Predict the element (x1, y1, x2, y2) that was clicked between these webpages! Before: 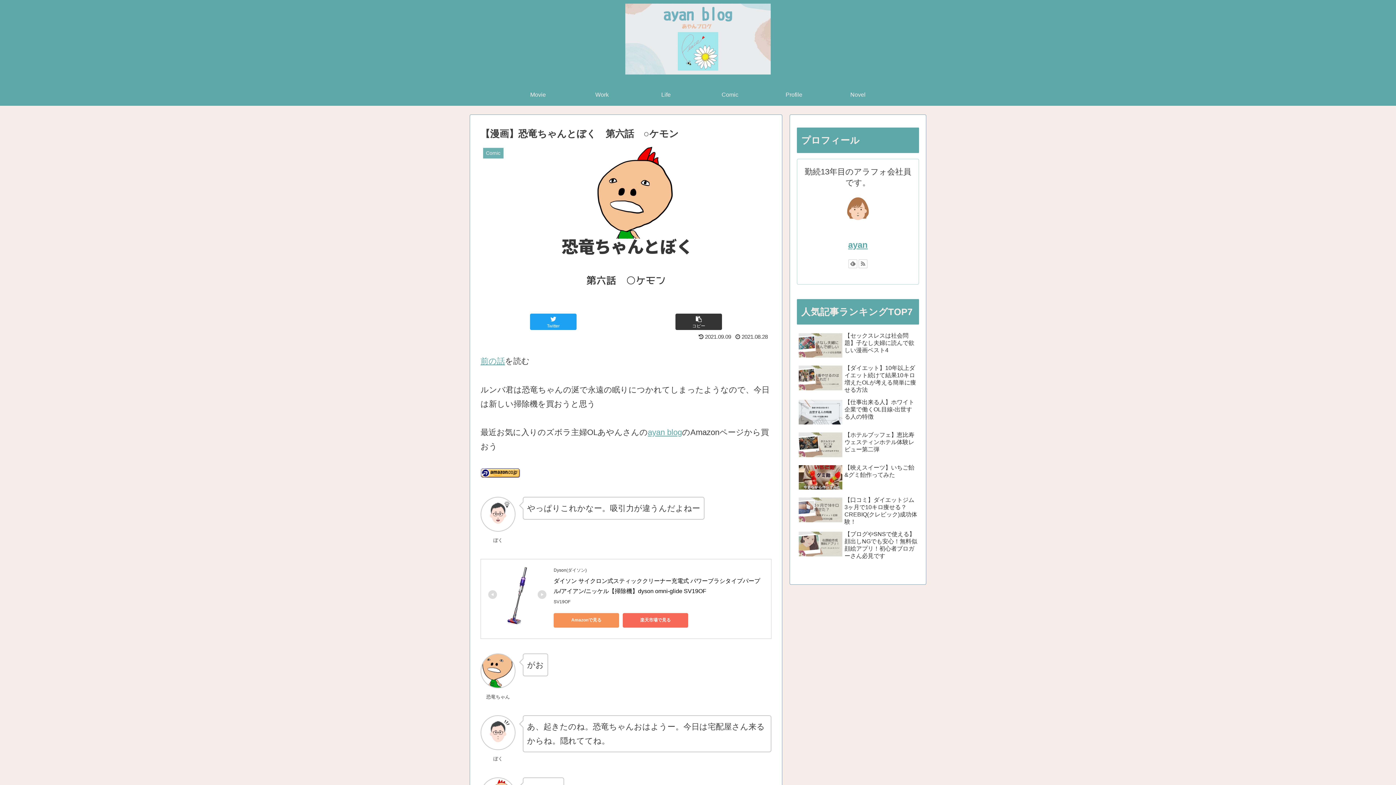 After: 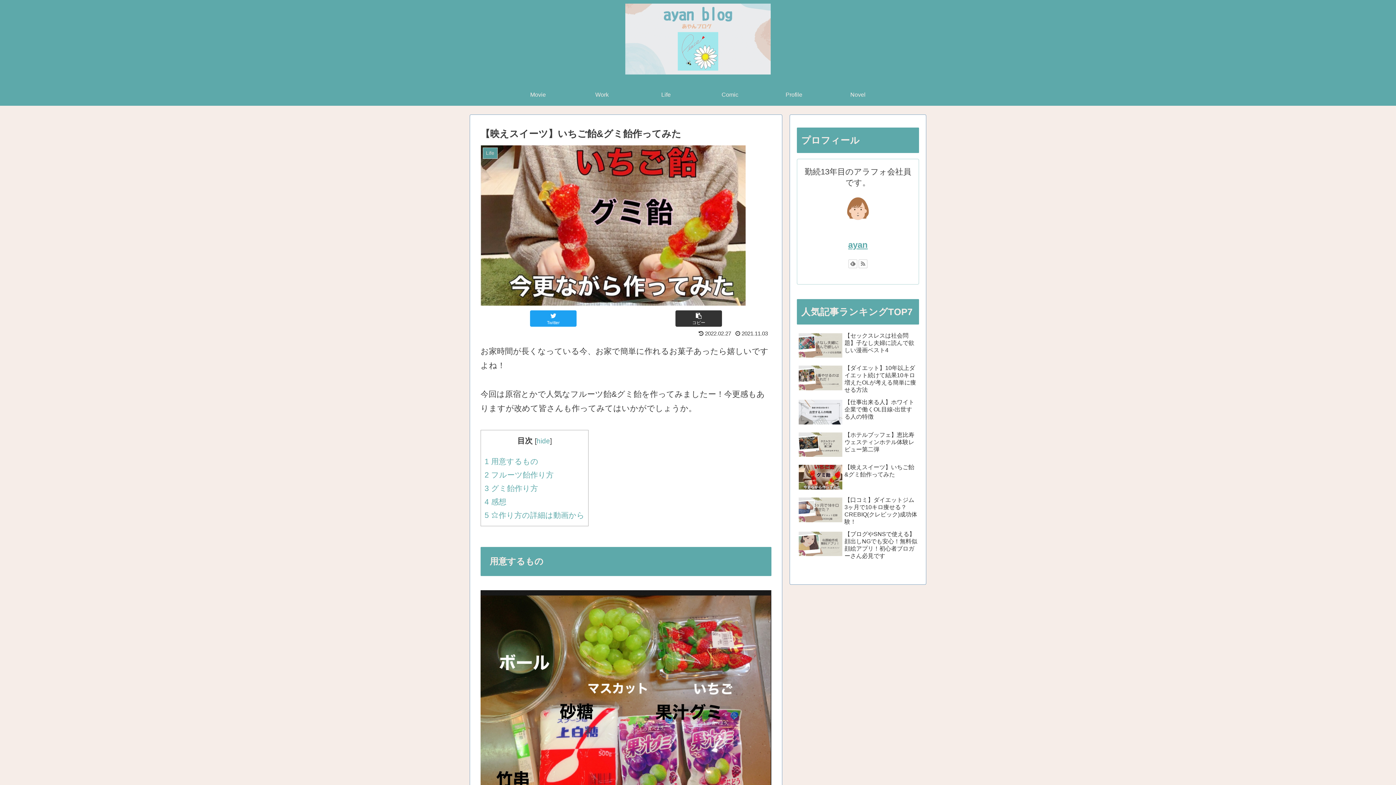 Action: label: 【映えスイーツ】いちご飴&グミ飴作ってみた bbox: (797, 462, 919, 493)